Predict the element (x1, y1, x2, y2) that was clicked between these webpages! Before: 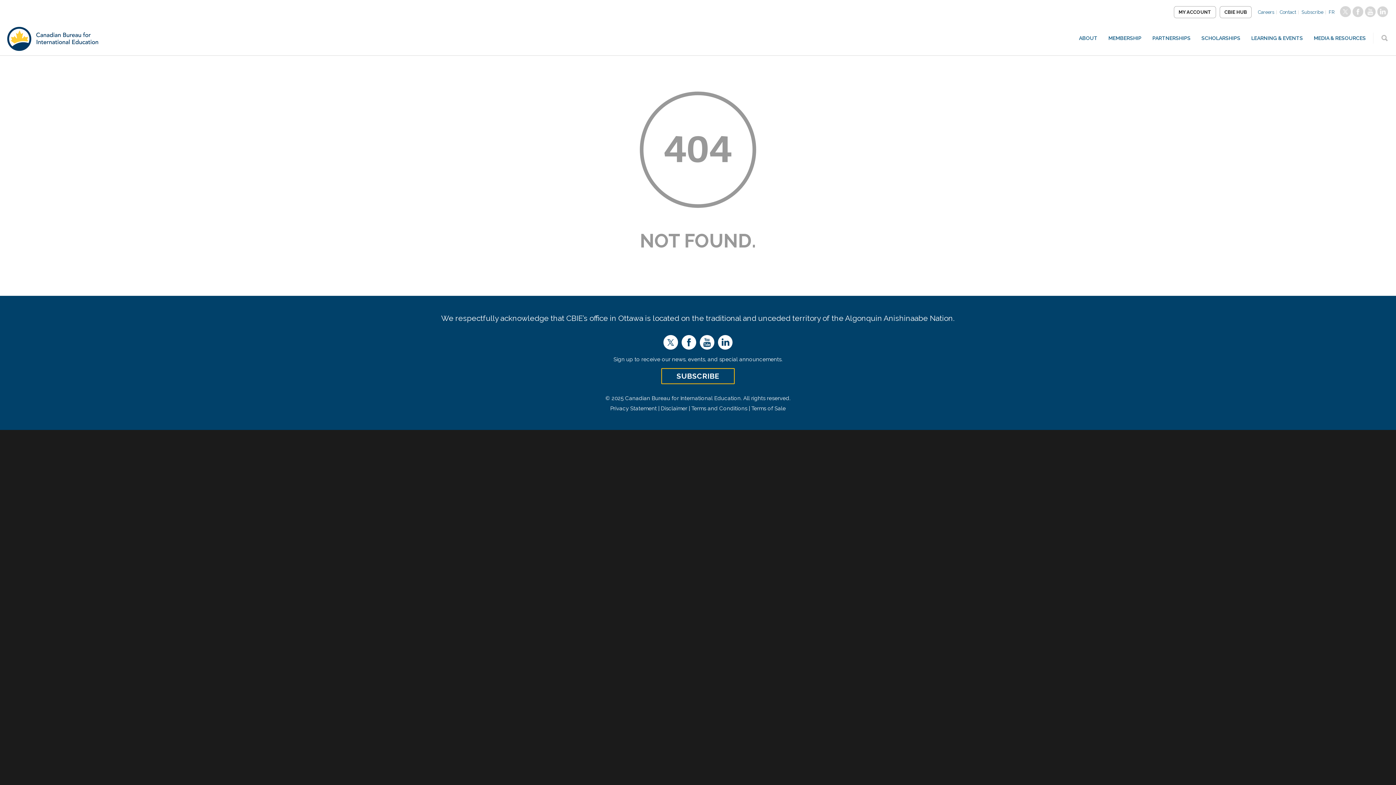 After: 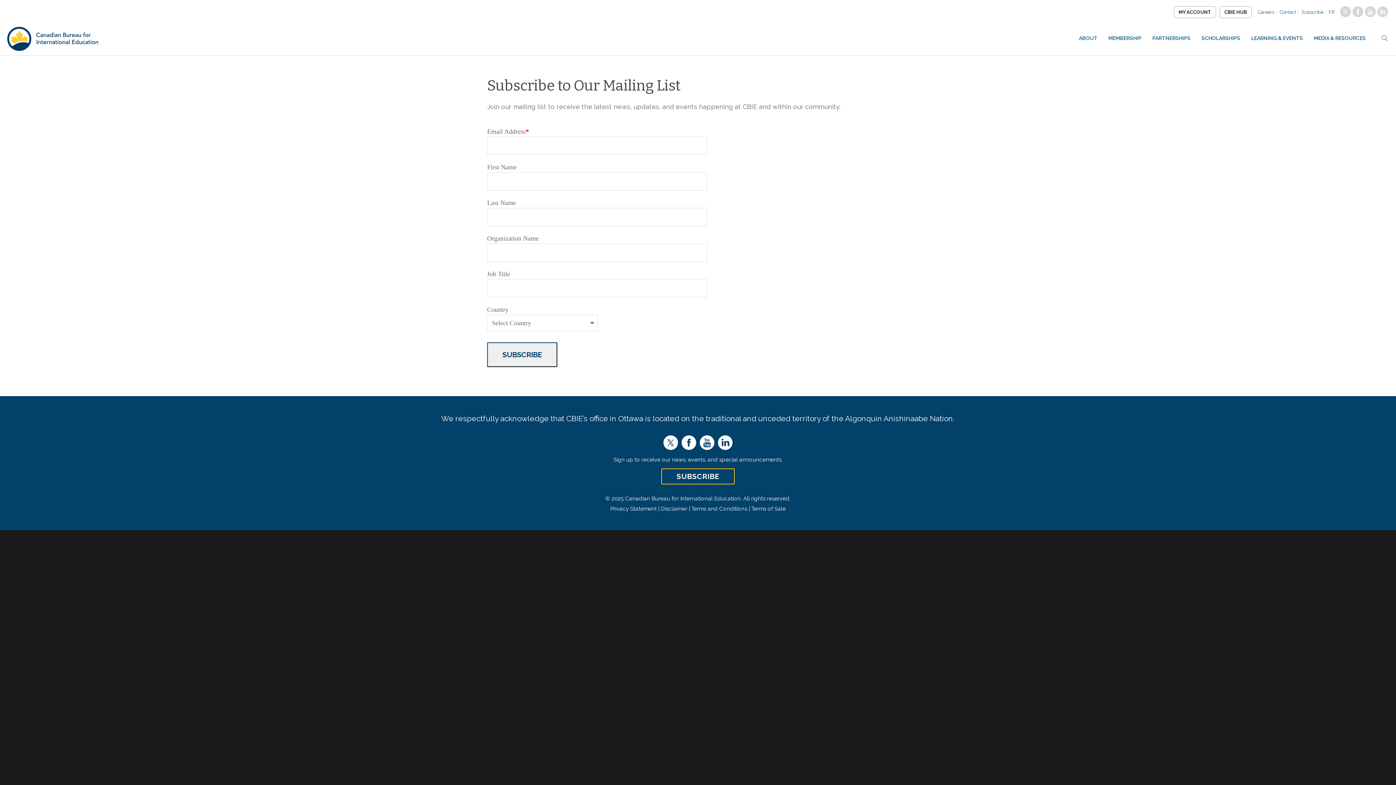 Action: bbox: (1301, 9, 1324, 14) label: Subscribe